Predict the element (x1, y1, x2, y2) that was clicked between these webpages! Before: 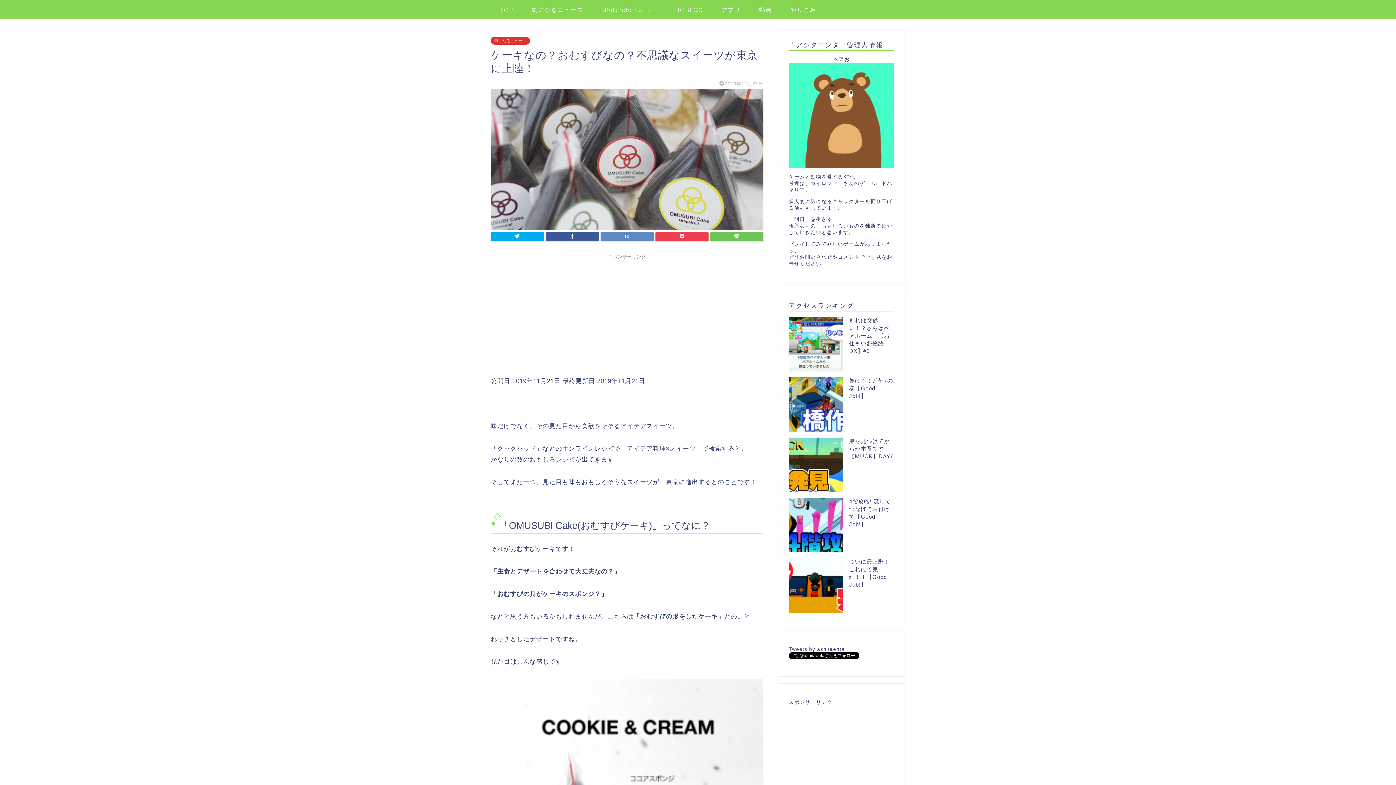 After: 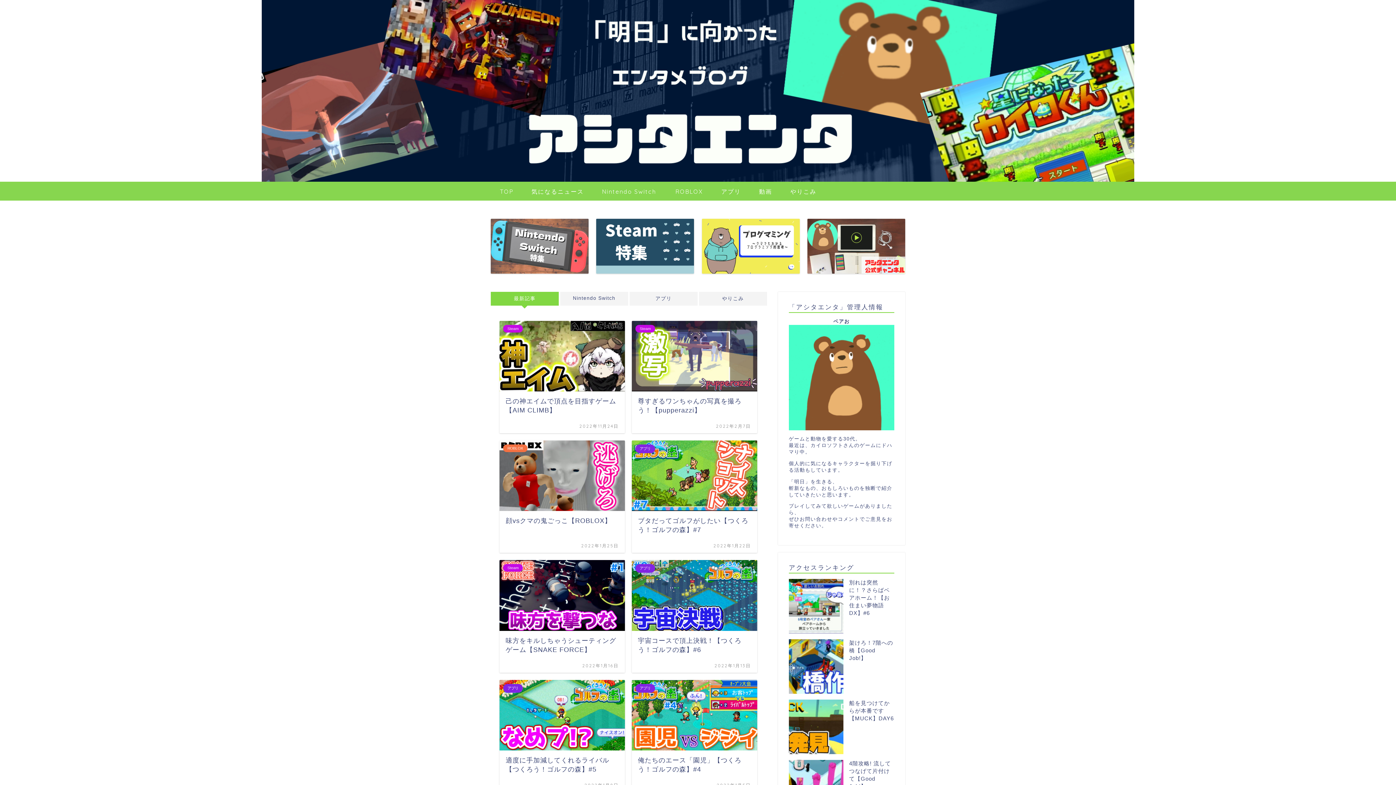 Action: label: TOP bbox: (490, 4, 522, 18)